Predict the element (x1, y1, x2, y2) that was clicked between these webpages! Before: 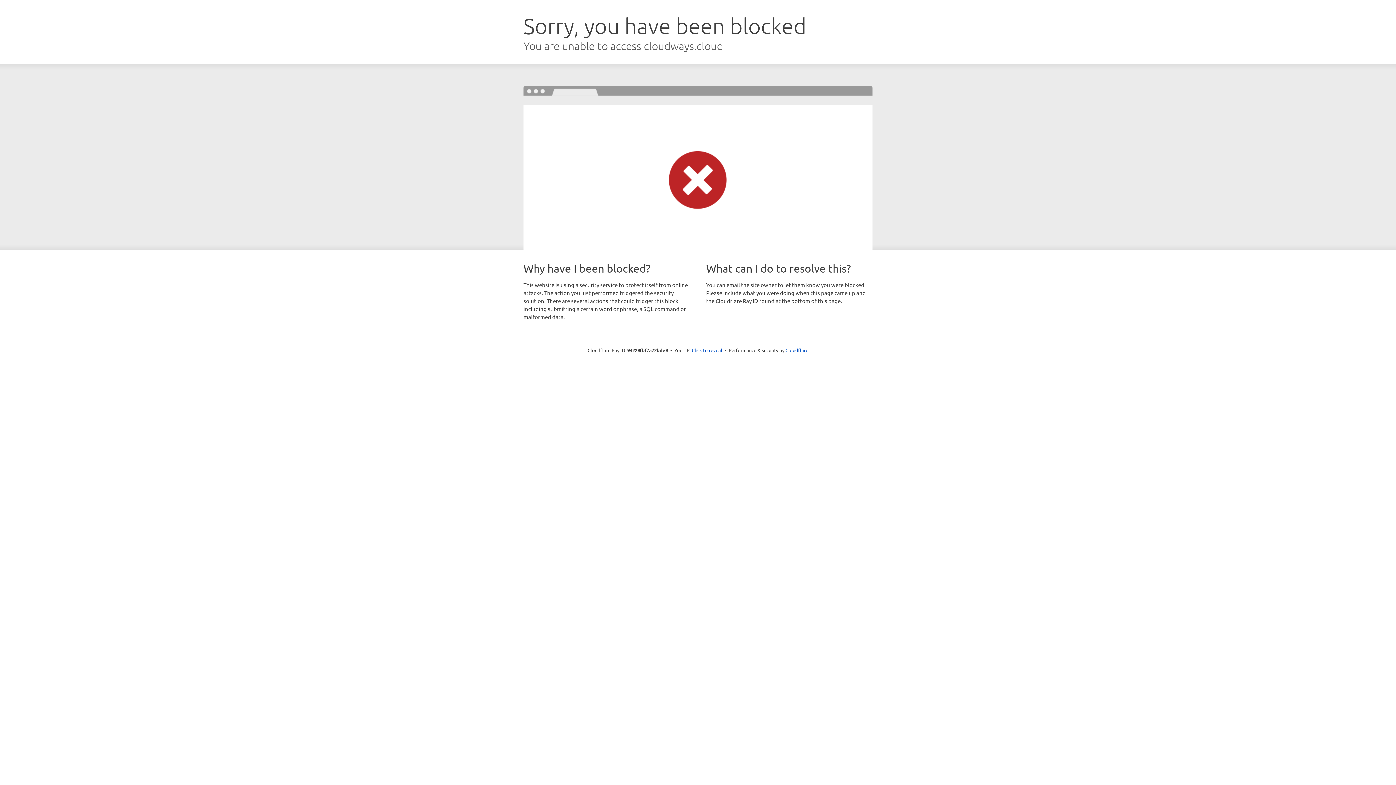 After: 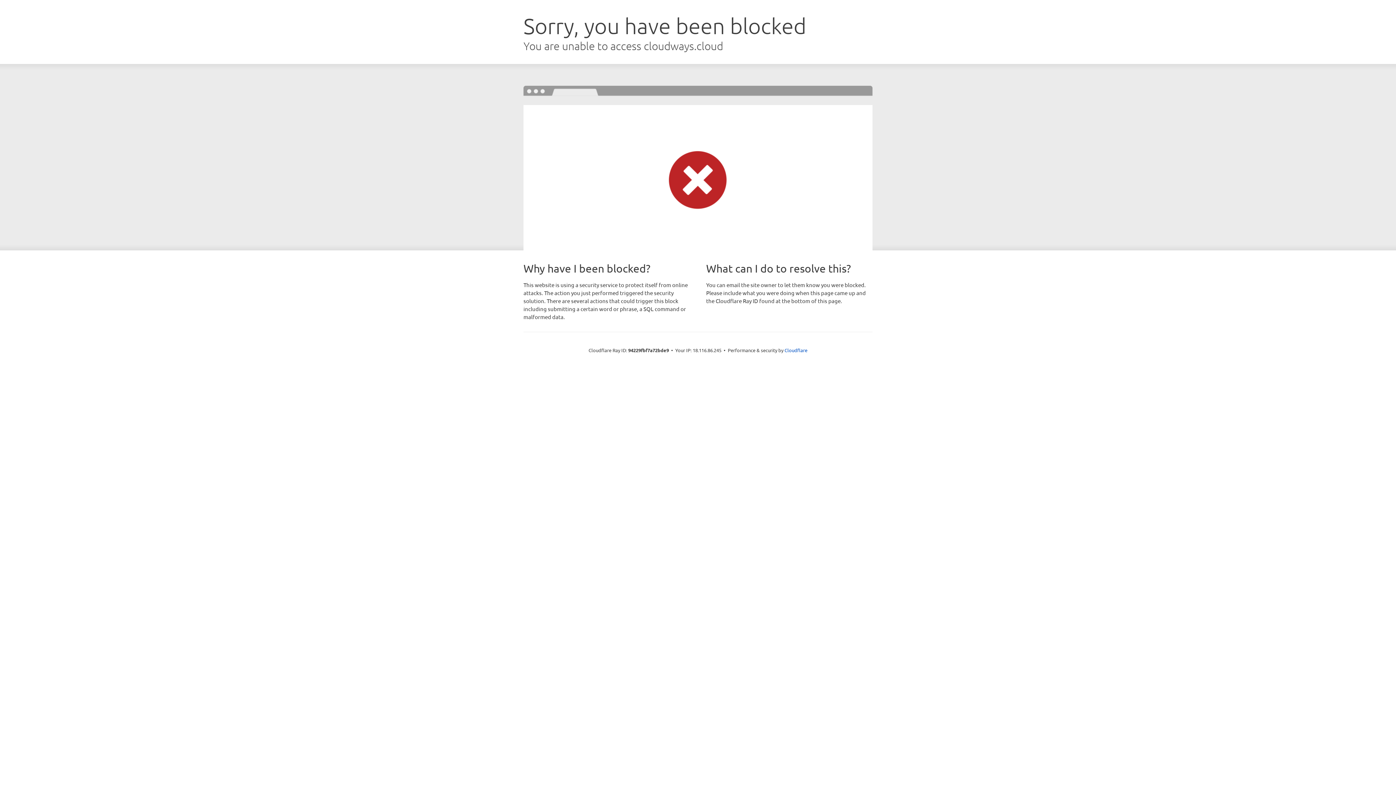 Action: bbox: (692, 346, 722, 353) label: Click to reveal